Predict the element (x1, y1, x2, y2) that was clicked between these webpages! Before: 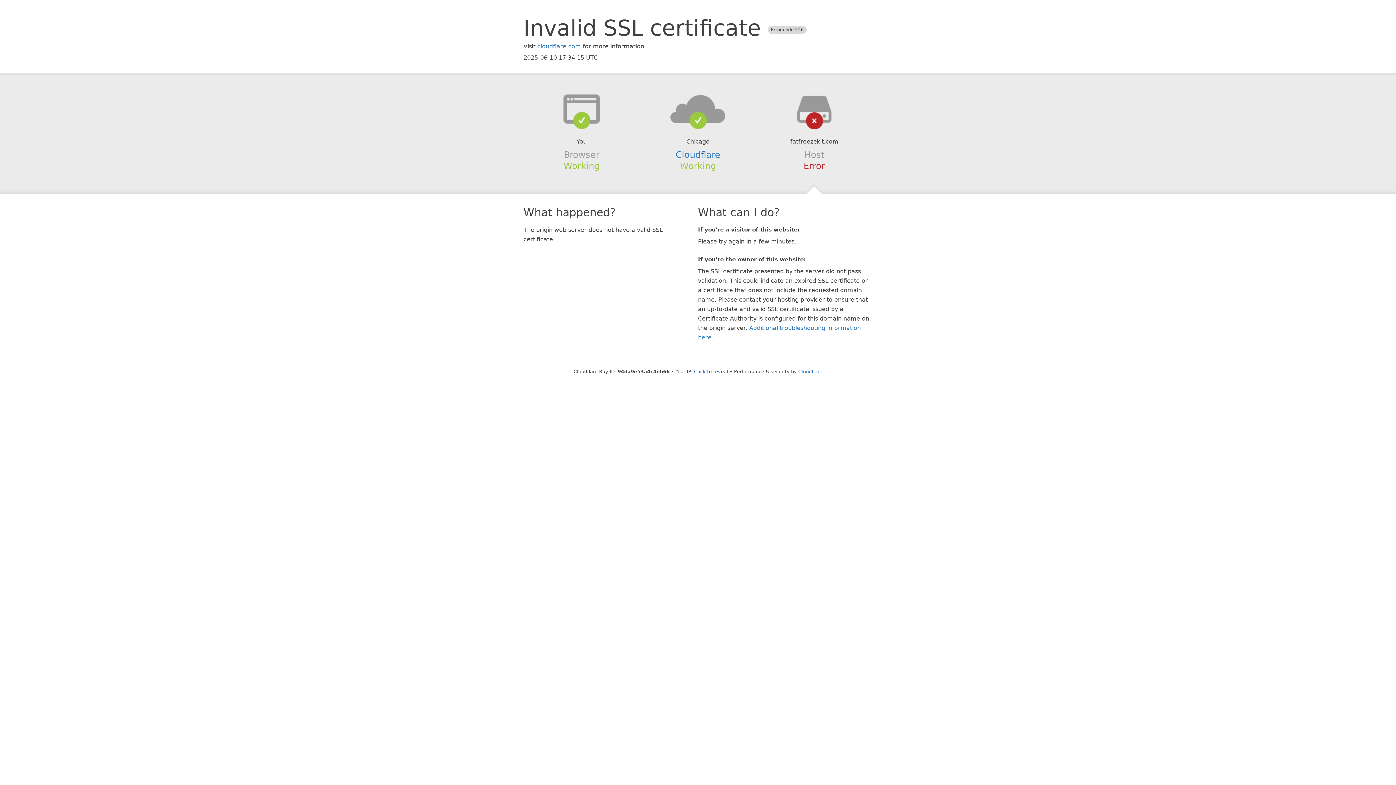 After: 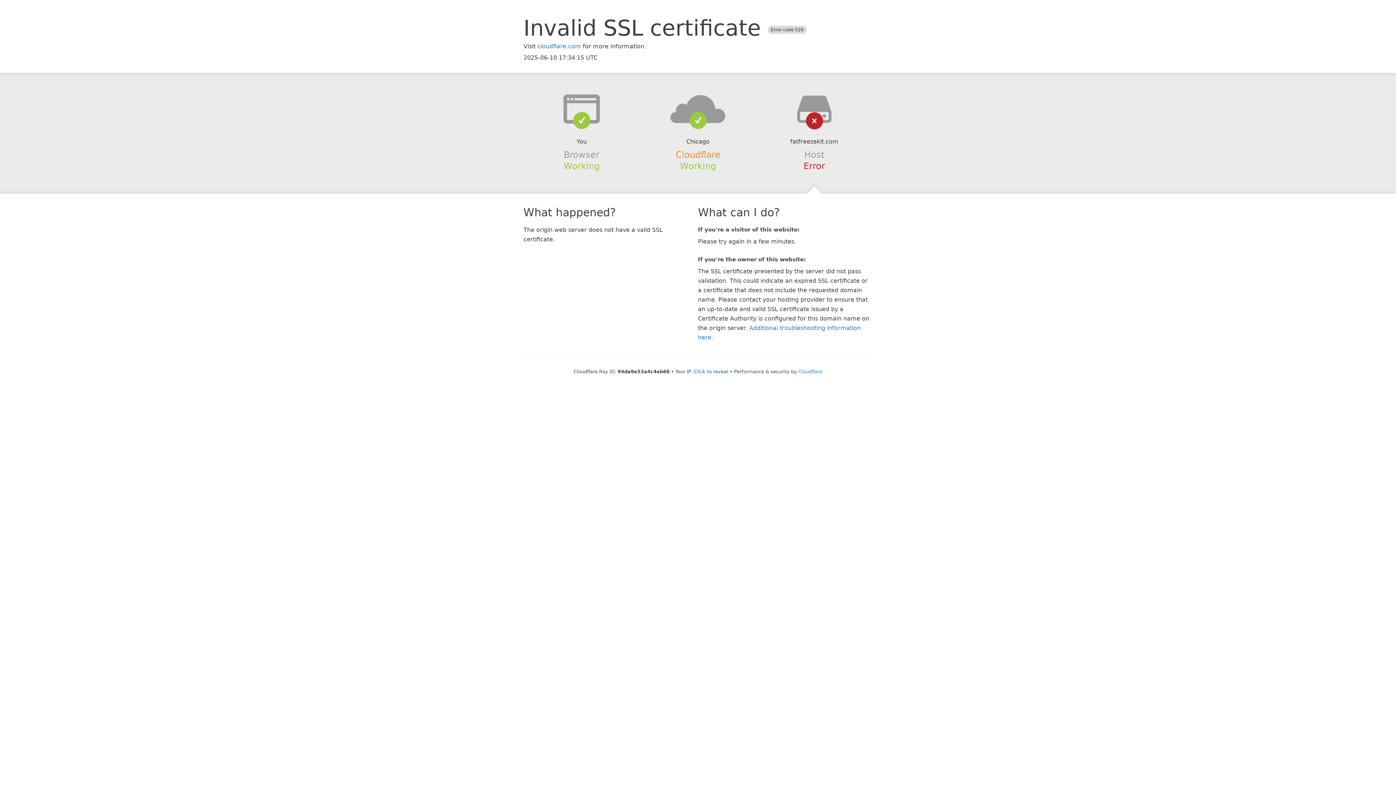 Action: bbox: (675, 149, 720, 159) label: Cloudflare